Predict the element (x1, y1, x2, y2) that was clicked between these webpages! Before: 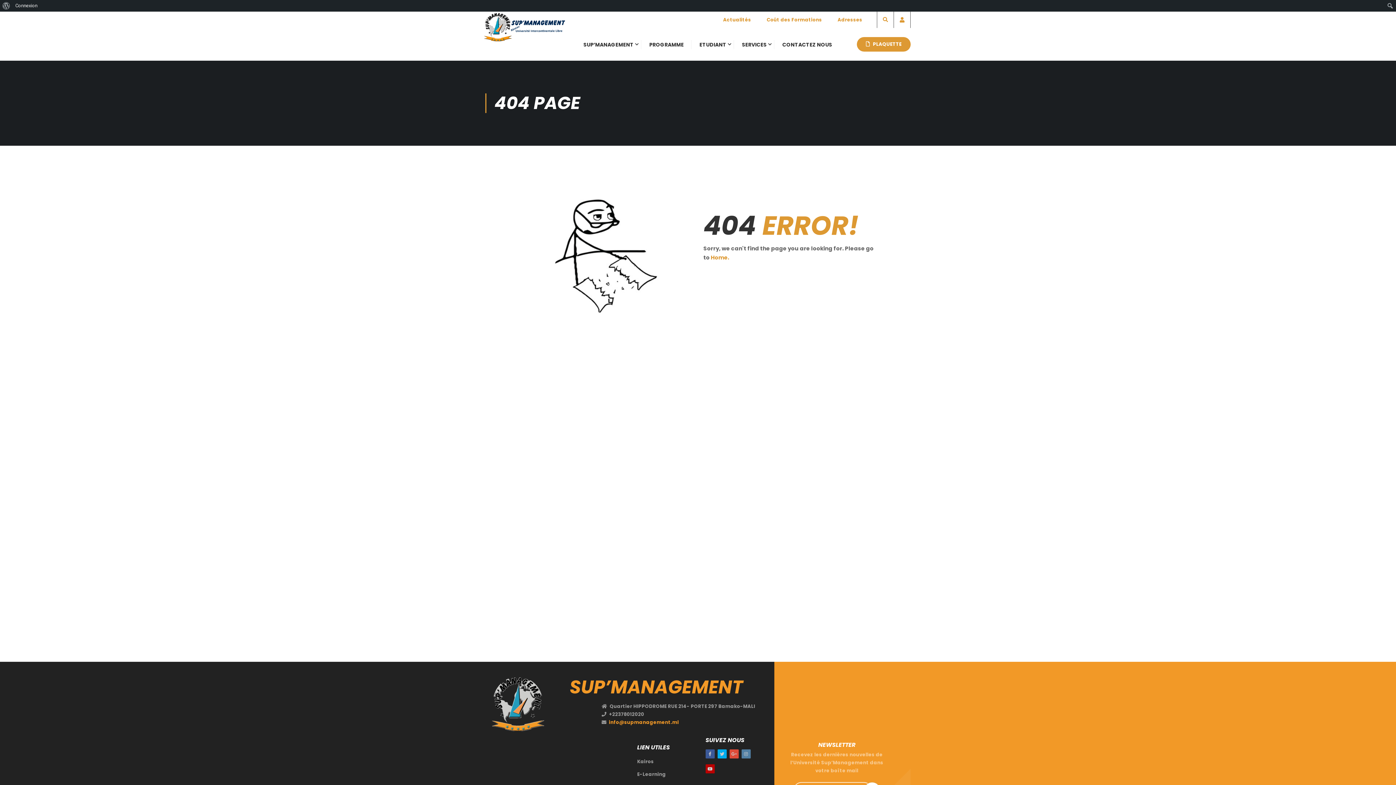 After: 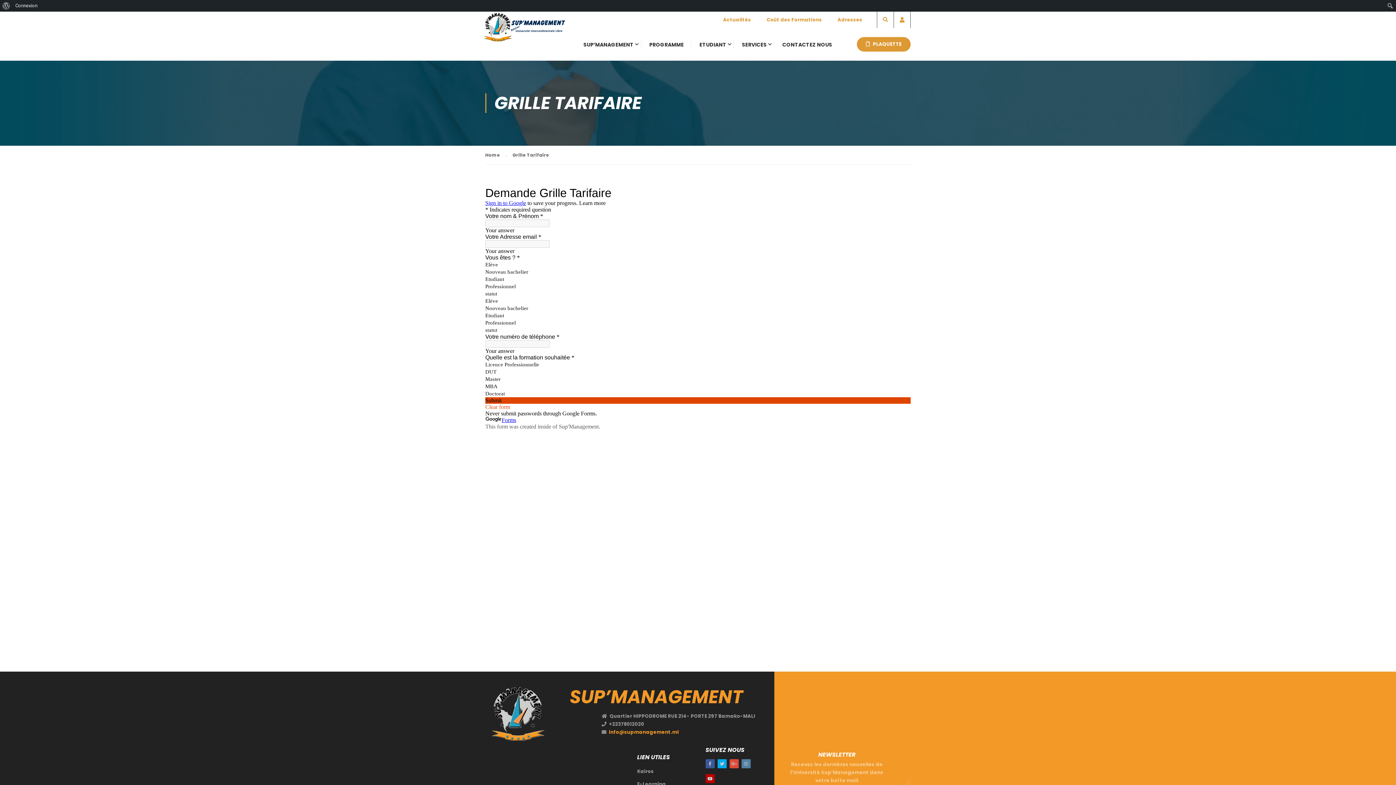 Action: bbox: (766, 16, 822, 23) label: Coût des Formations